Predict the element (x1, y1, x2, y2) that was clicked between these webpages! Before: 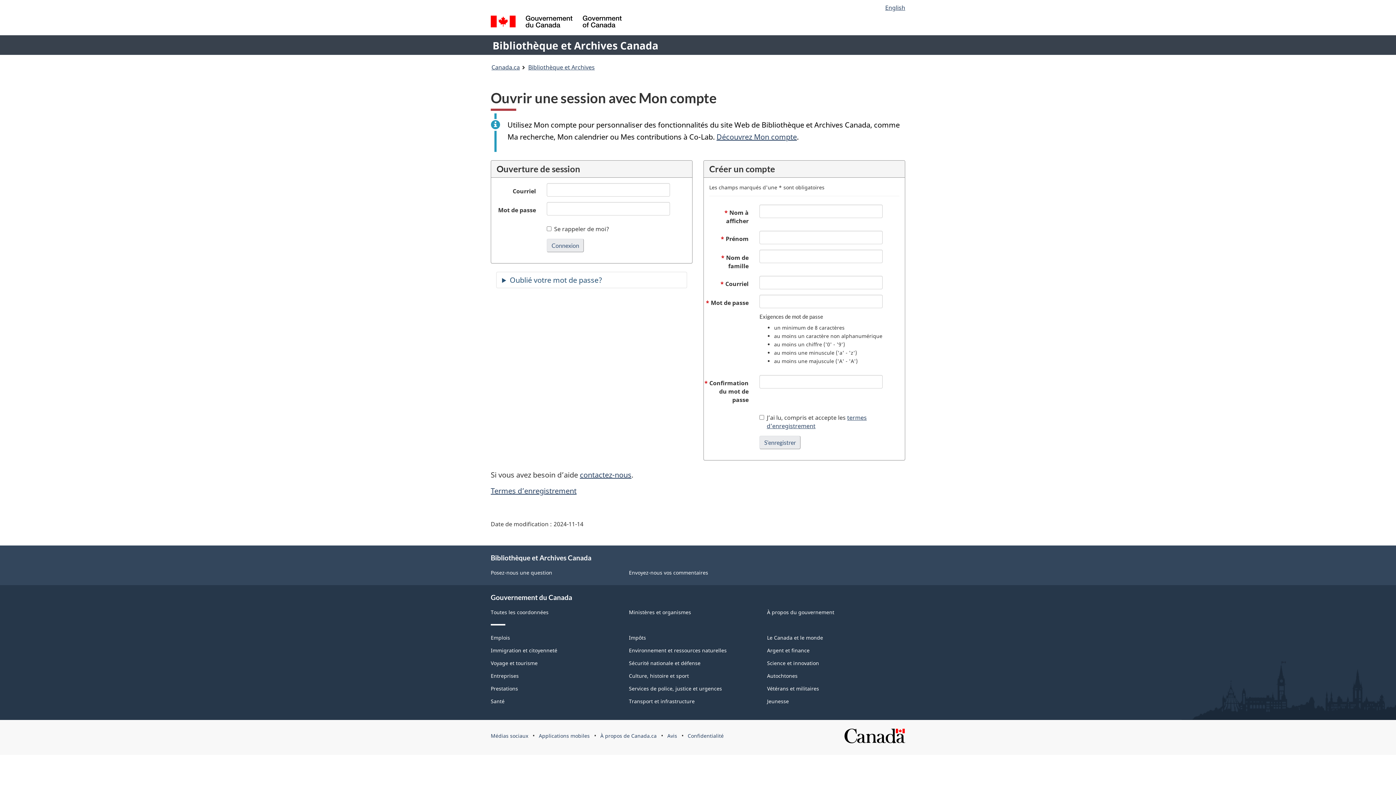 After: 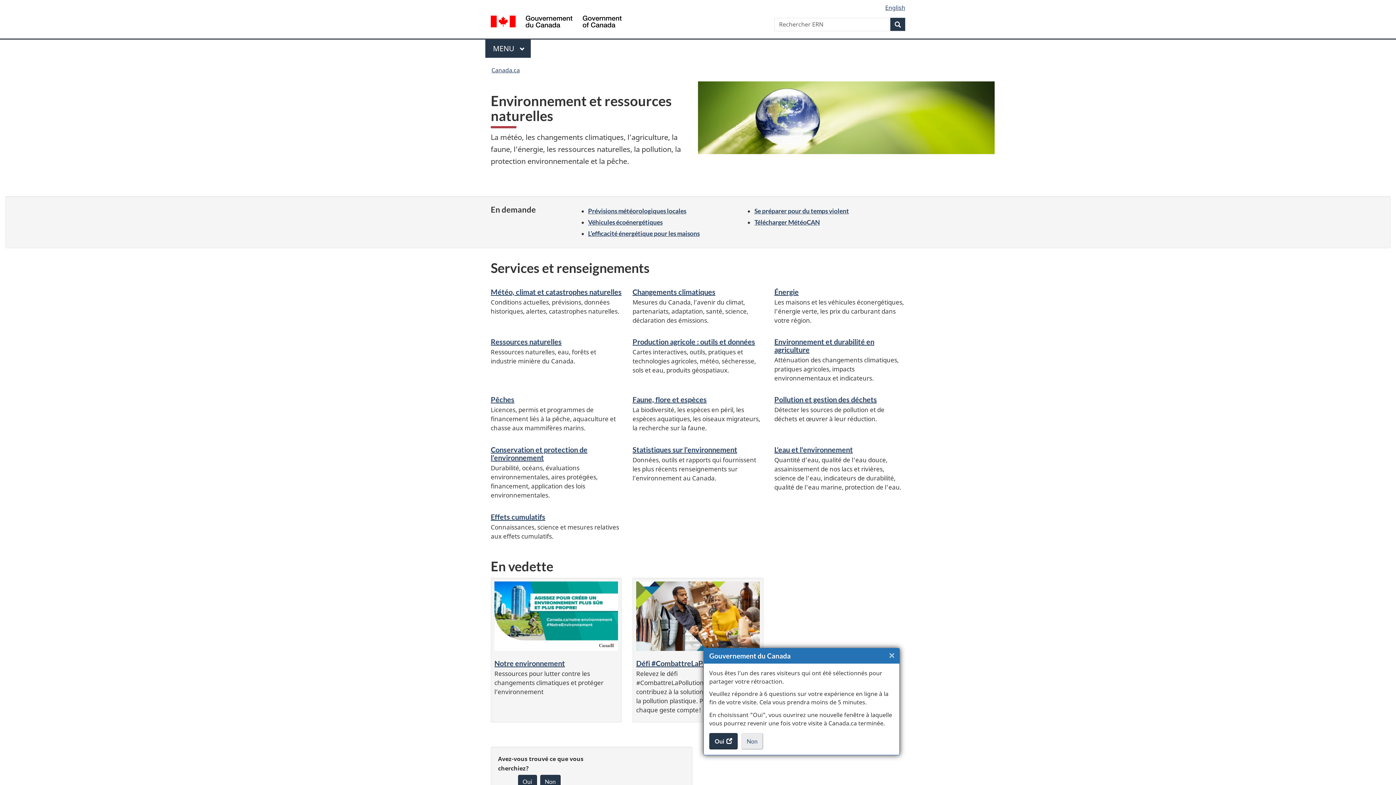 Action: bbox: (629, 647, 726, 654) label: Environnement et ressources naturelles